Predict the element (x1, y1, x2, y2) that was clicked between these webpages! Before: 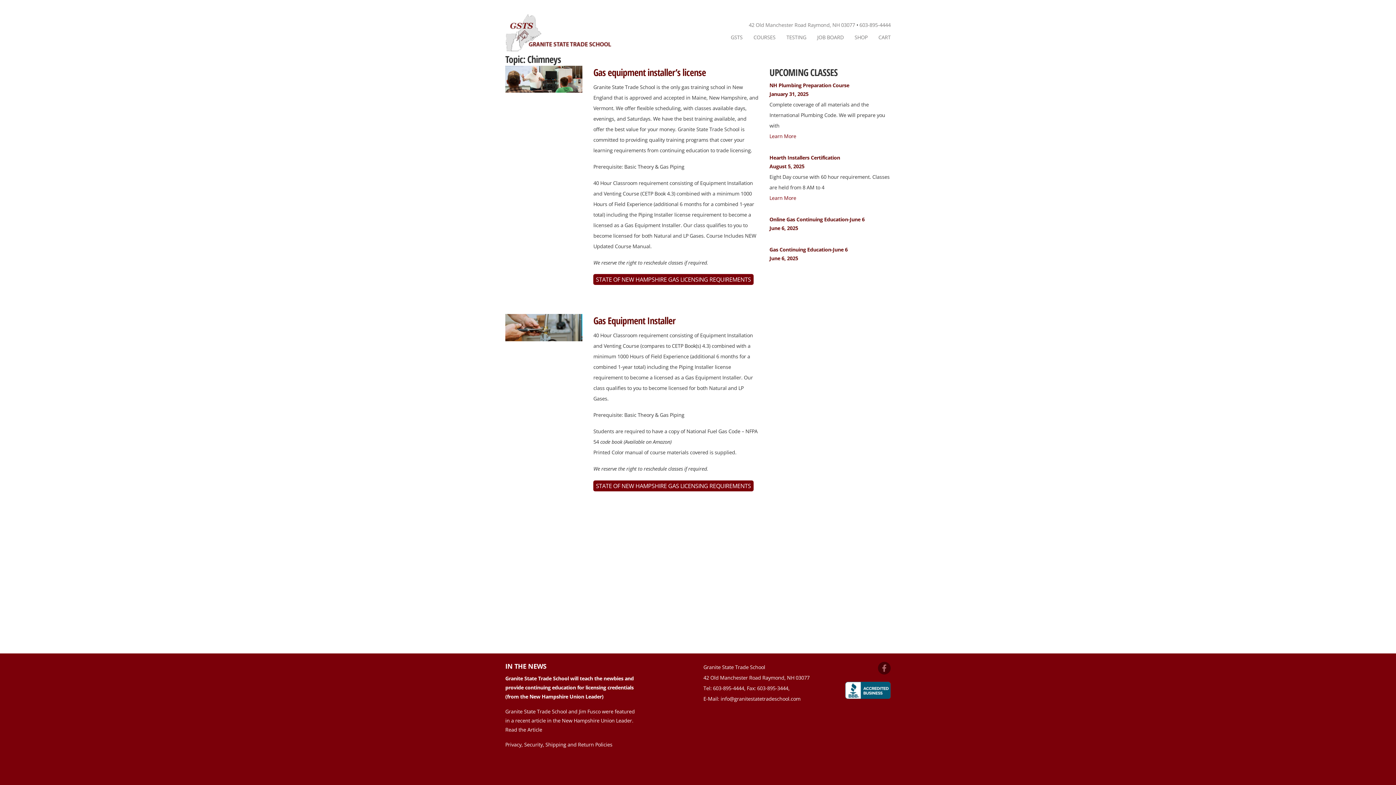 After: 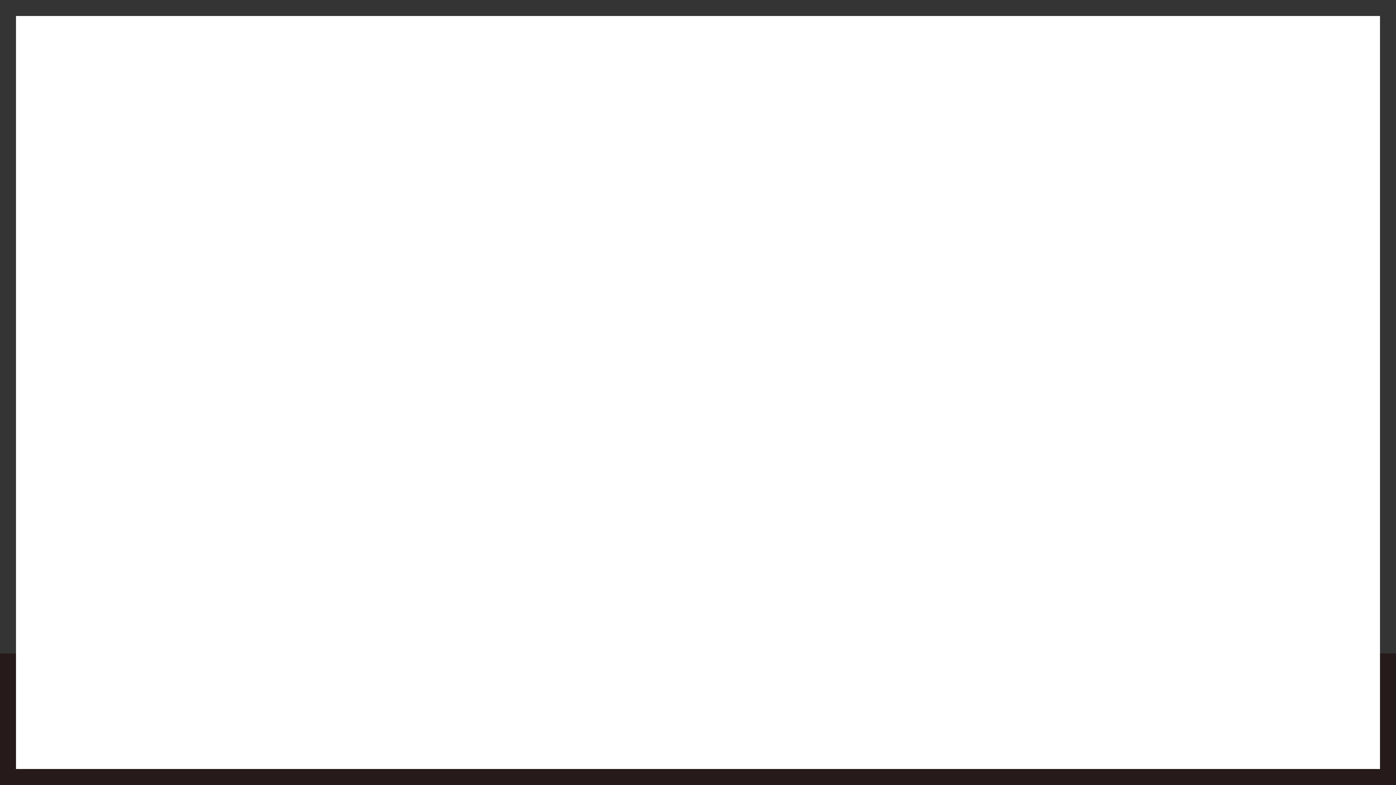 Action: bbox: (593, 480, 753, 491) label: STATE OF NEW HAMPSHIRE GAS LICENSING REQUIREMENTS